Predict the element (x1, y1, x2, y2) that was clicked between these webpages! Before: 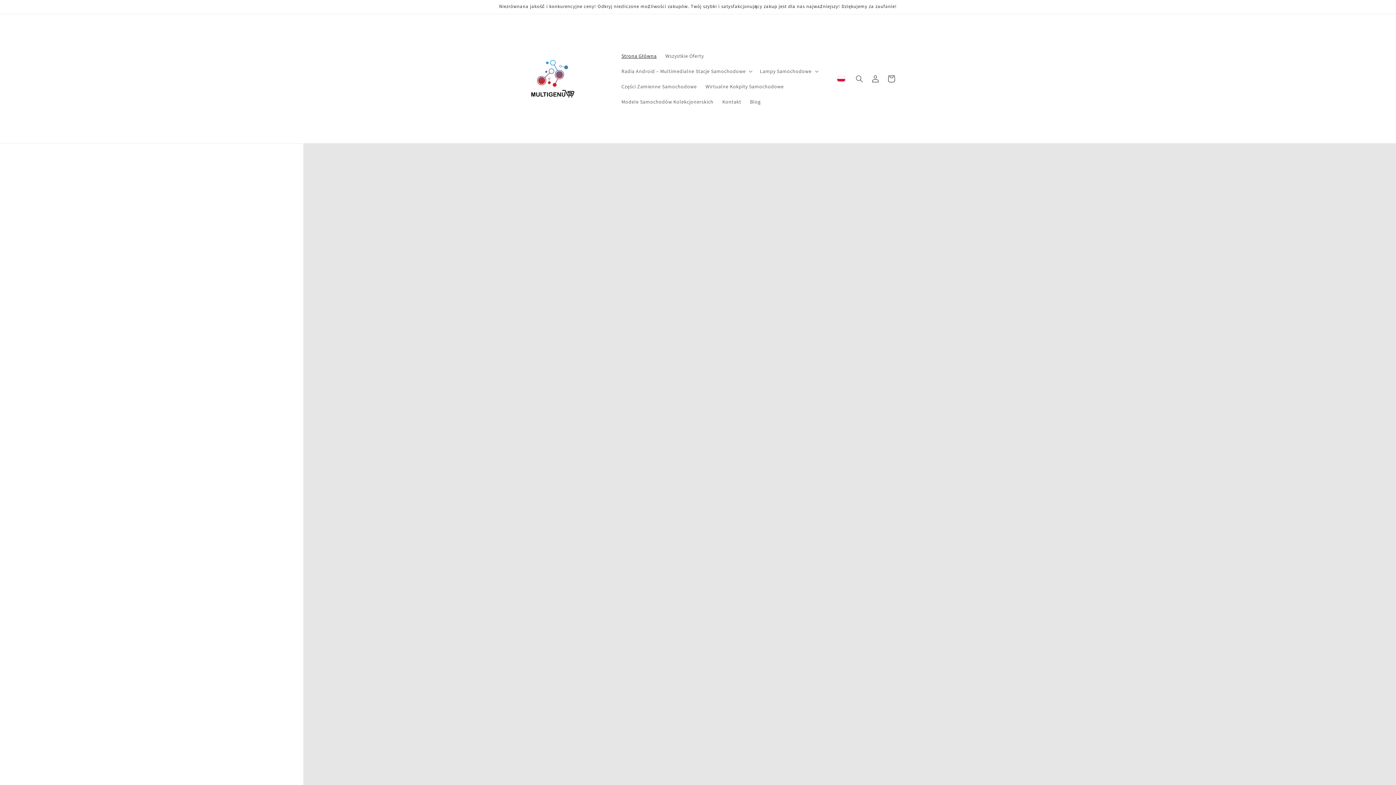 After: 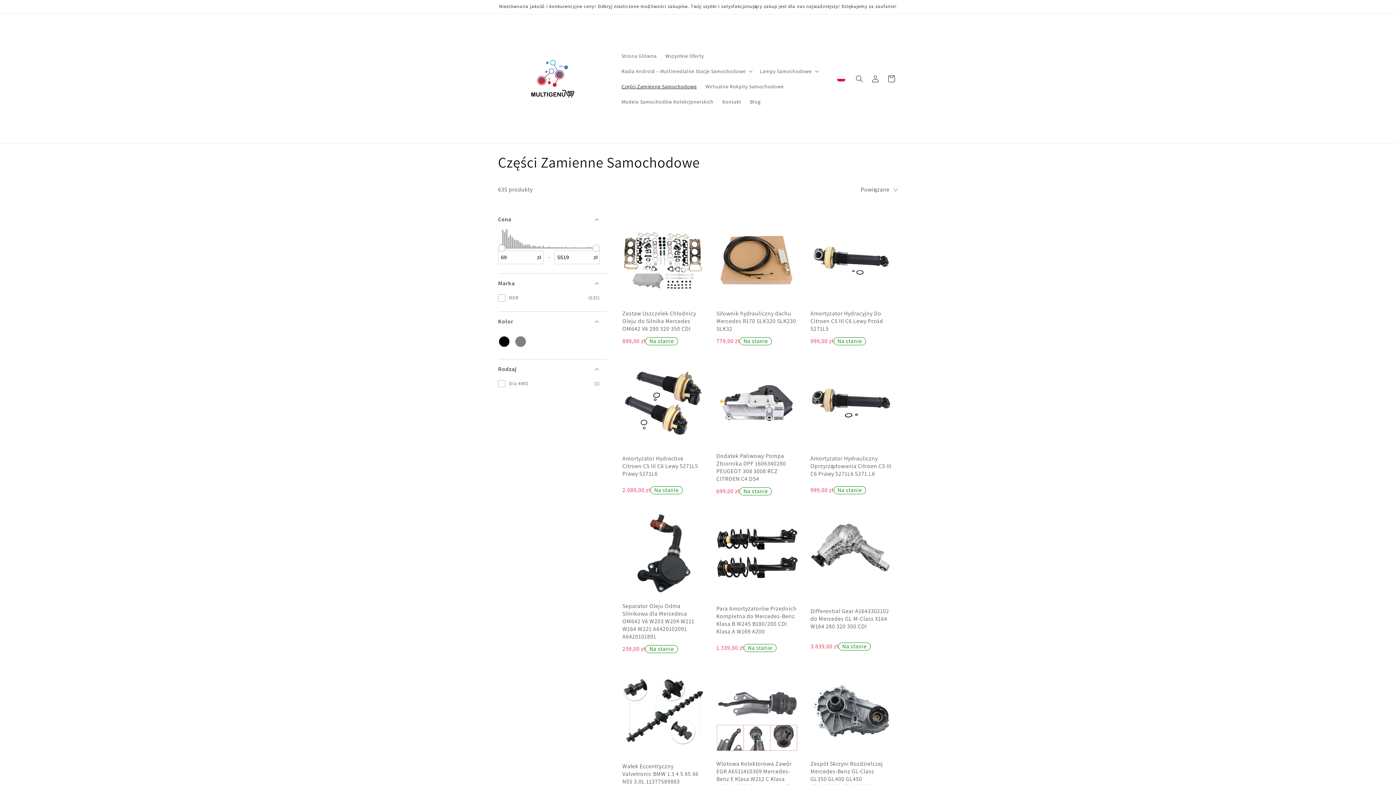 Action: label: Części Zamienne Samochodowe bbox: (617, 78, 701, 94)